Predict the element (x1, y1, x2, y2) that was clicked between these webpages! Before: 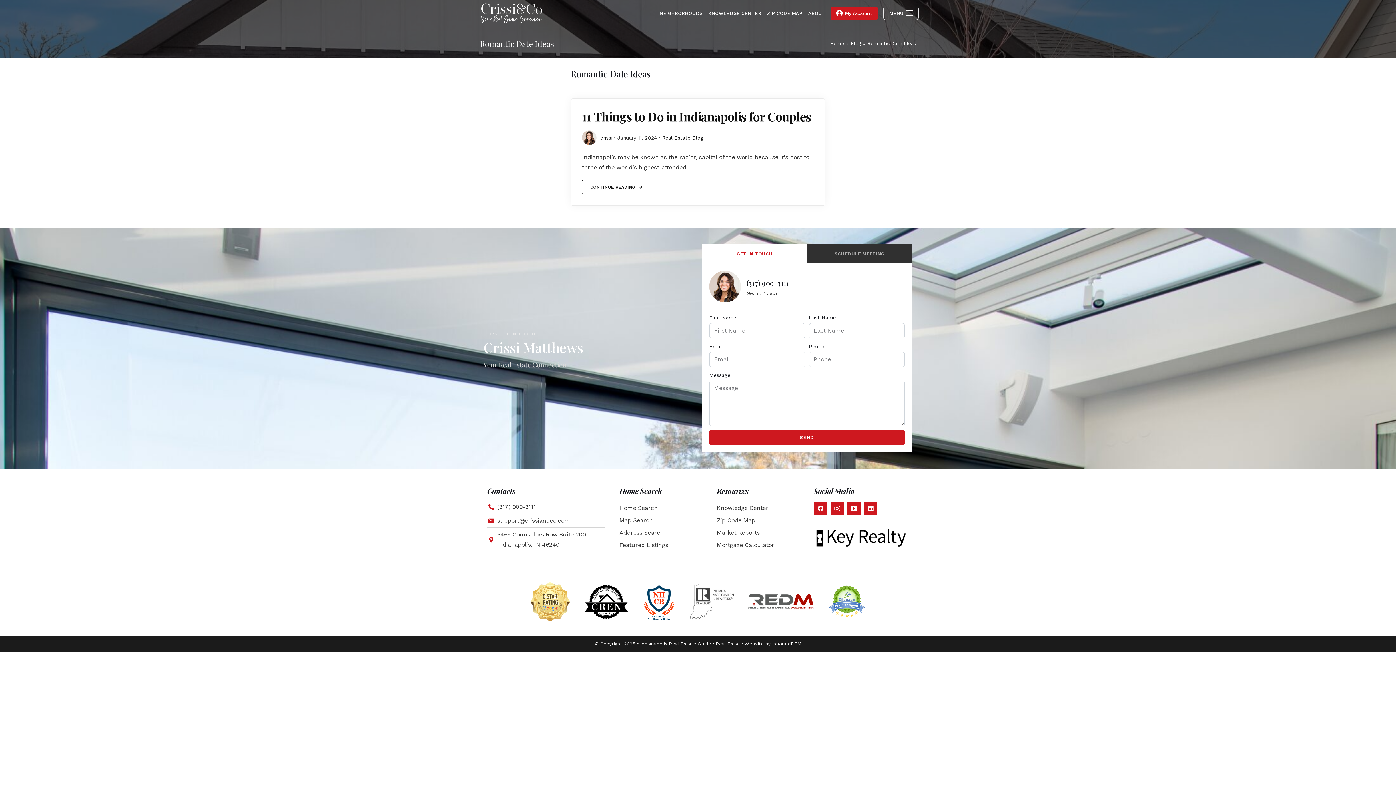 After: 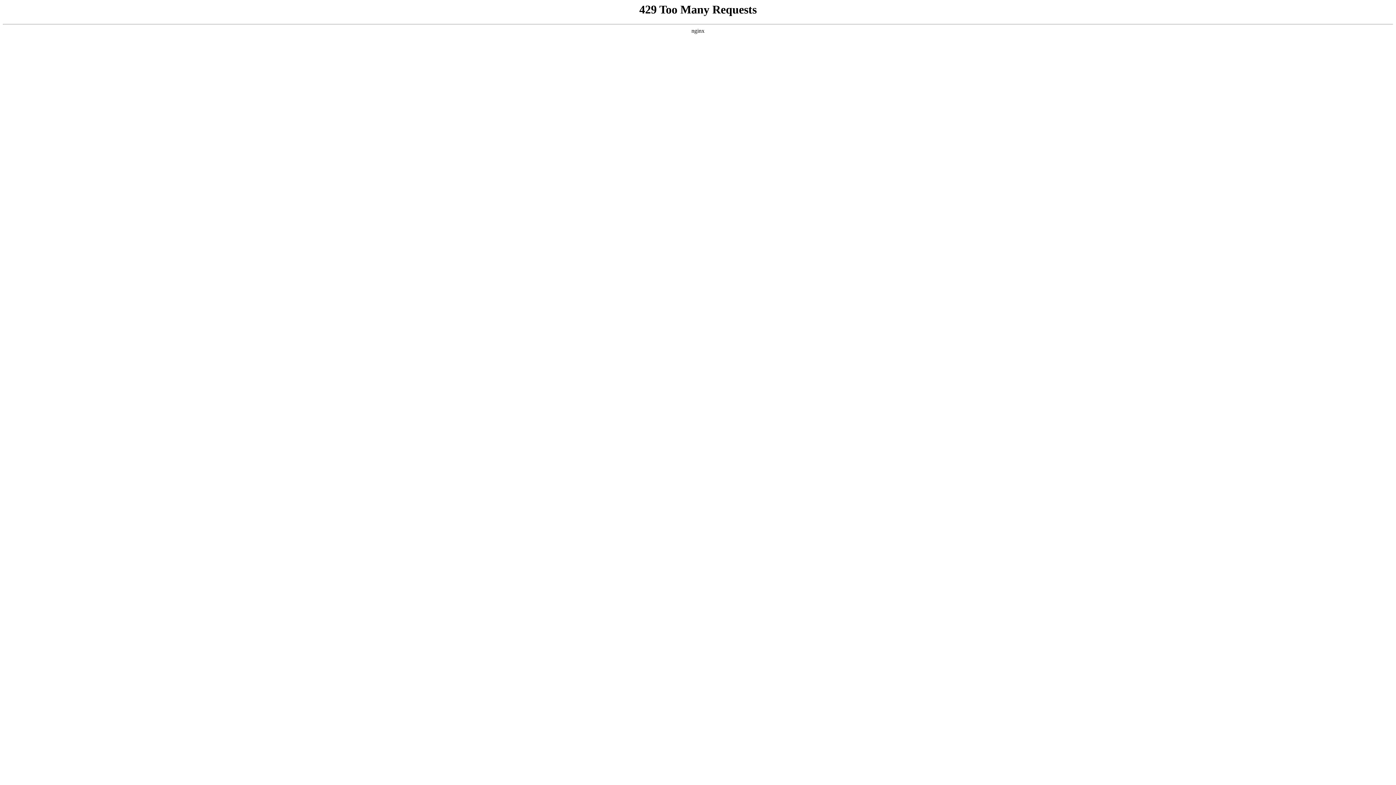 Action: bbox: (716, 514, 799, 526) label: Zip Code Map